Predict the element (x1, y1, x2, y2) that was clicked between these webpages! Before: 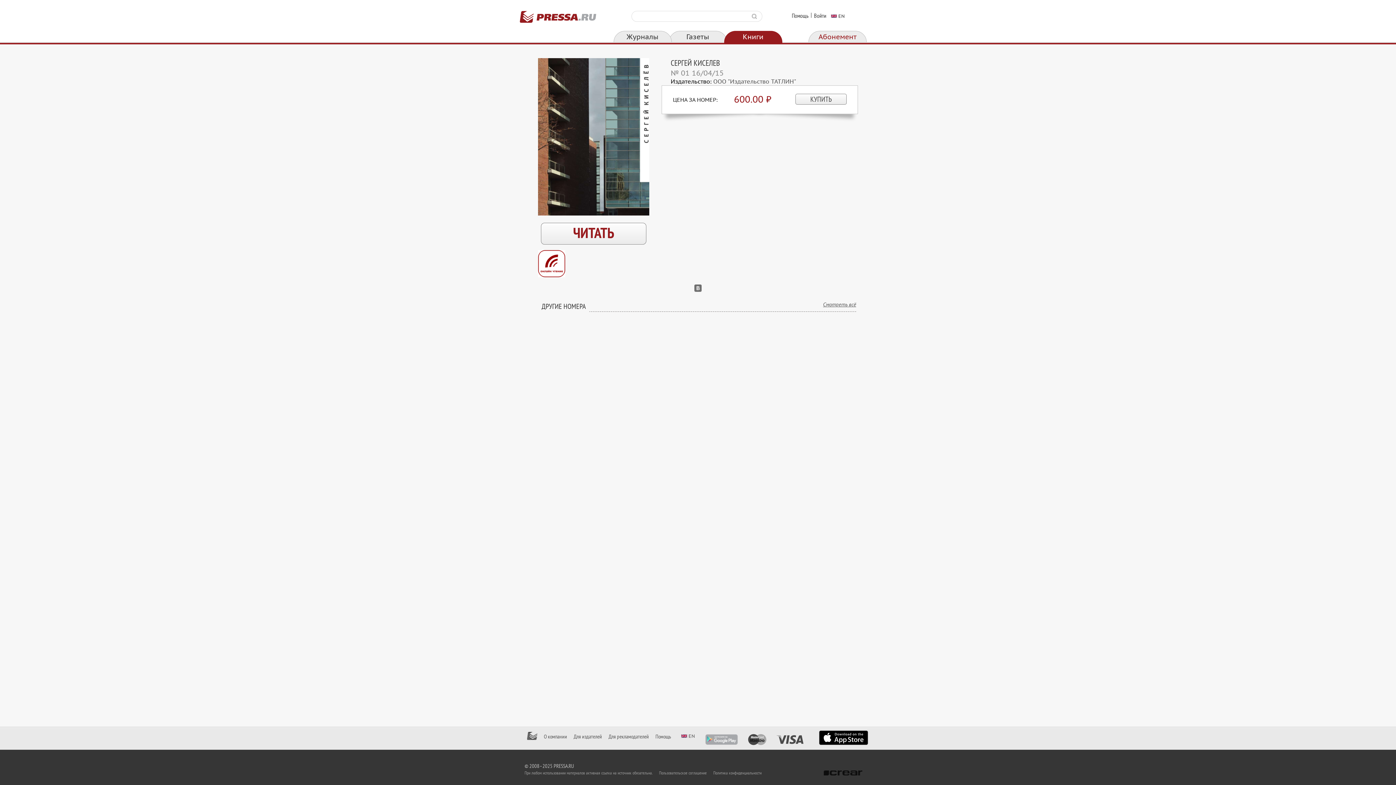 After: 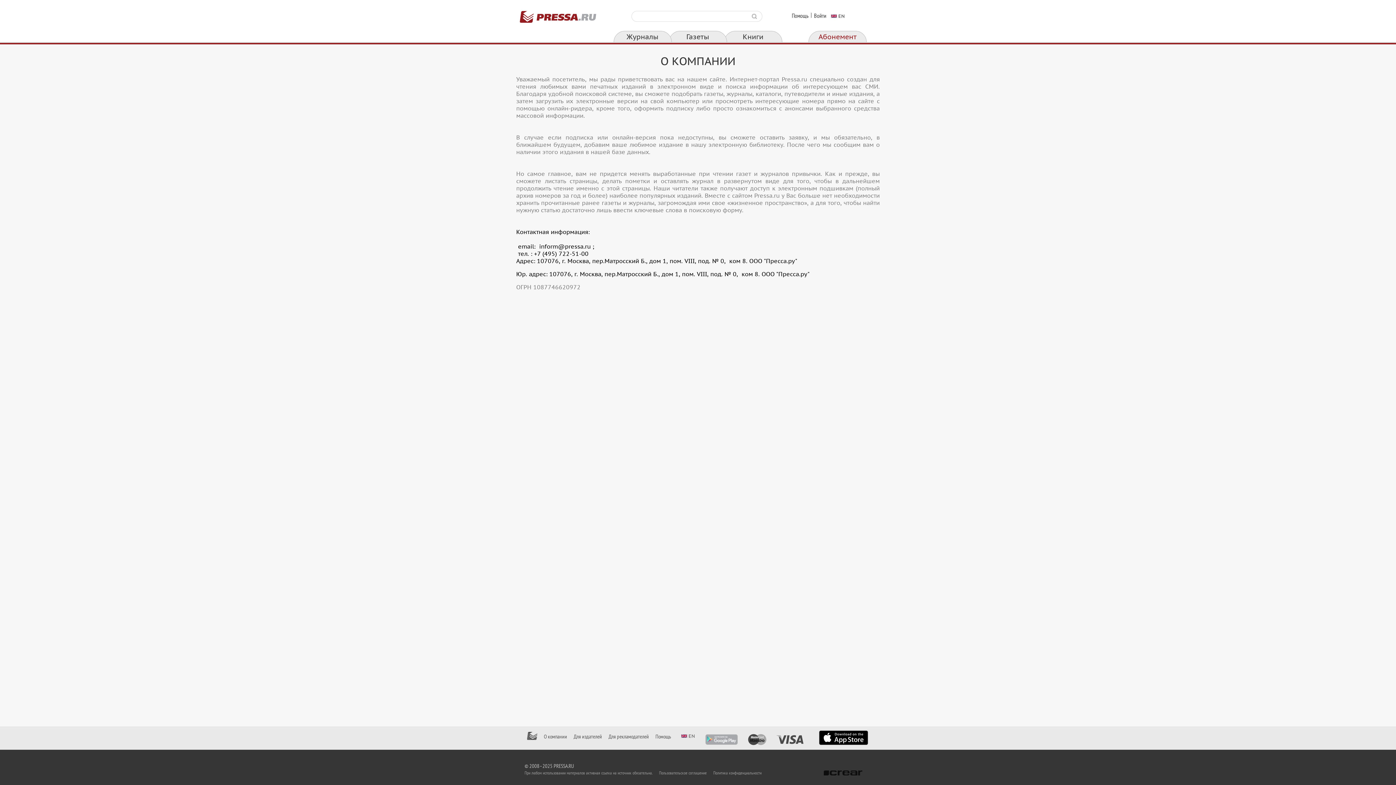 Action: bbox: (544, 733, 567, 740) label: О компании